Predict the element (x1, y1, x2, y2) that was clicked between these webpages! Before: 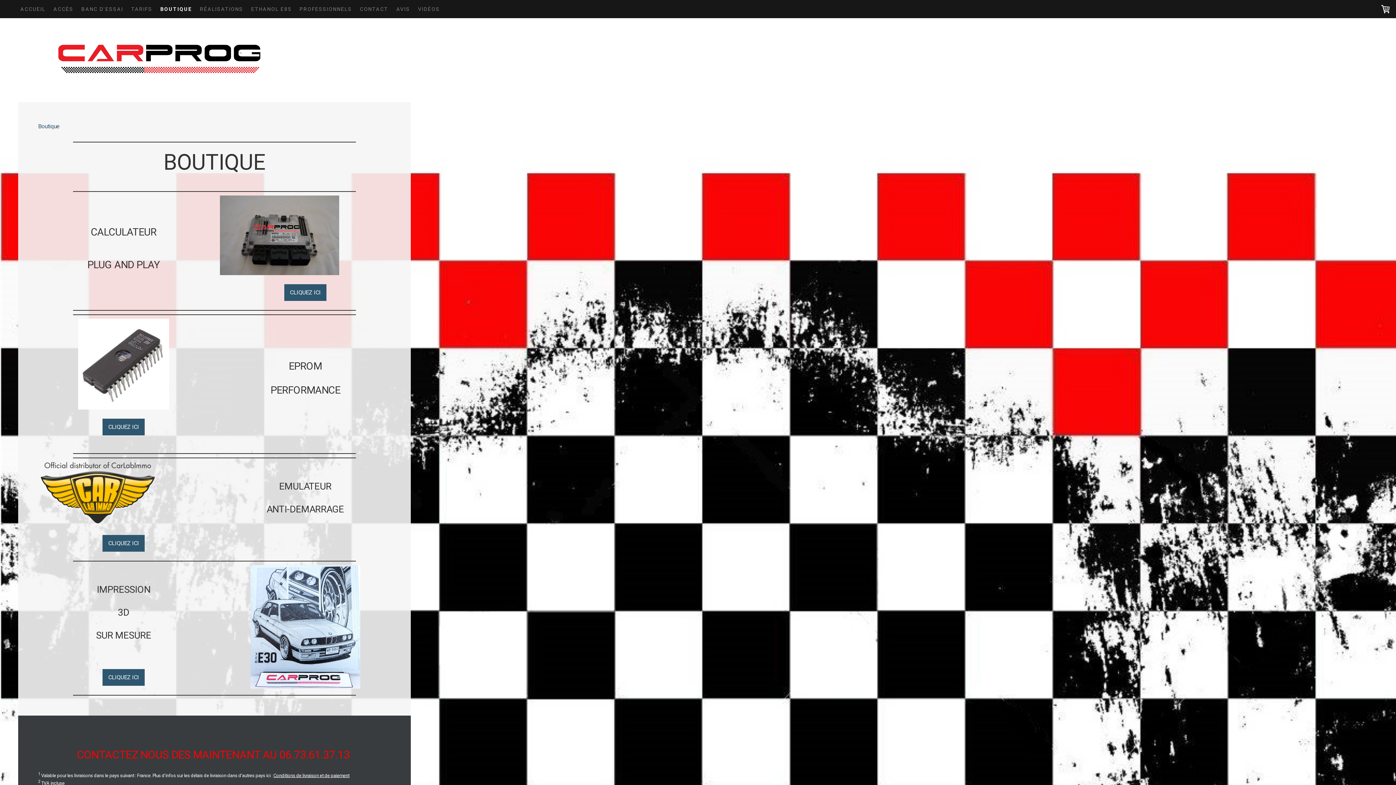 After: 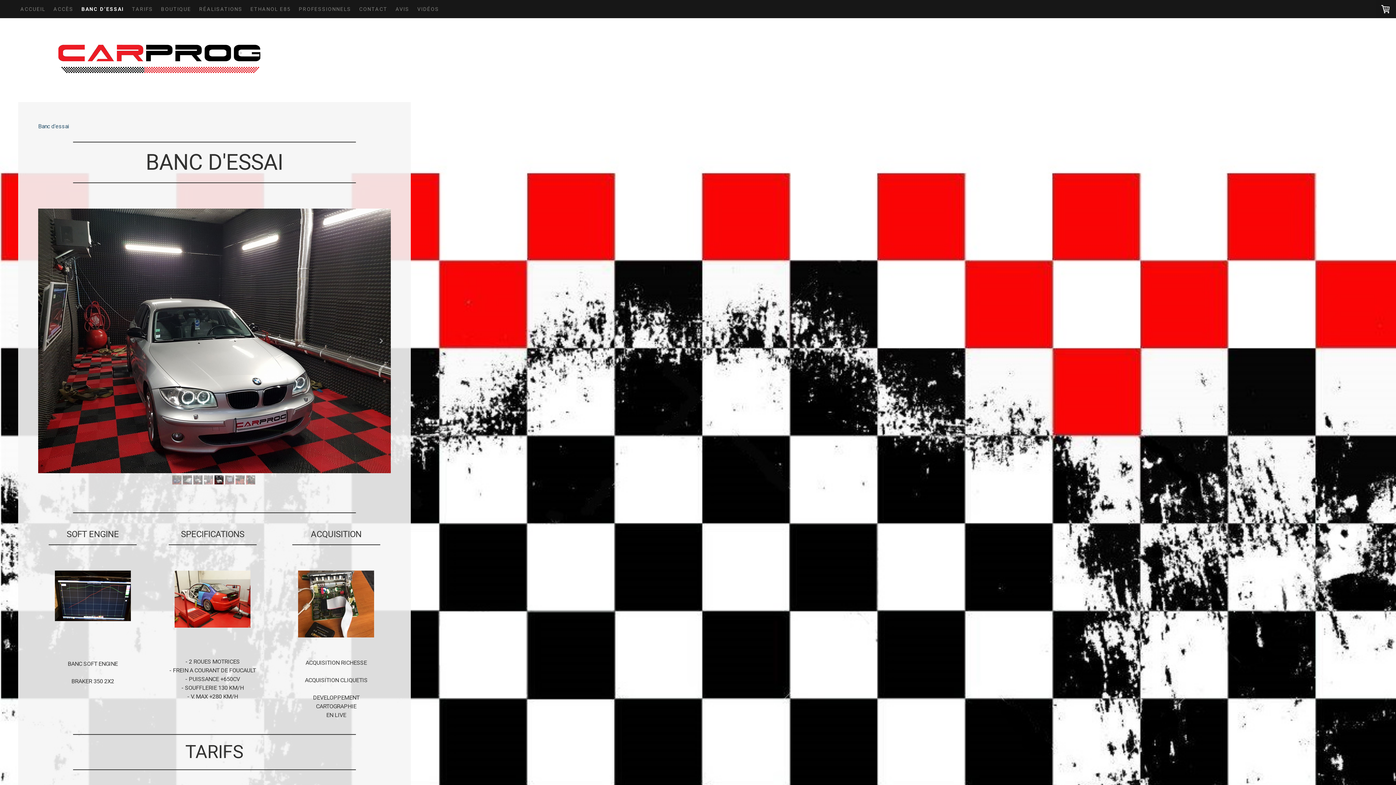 Action: bbox: (77, 0, 127, 18) label: BANC D'ESSAI